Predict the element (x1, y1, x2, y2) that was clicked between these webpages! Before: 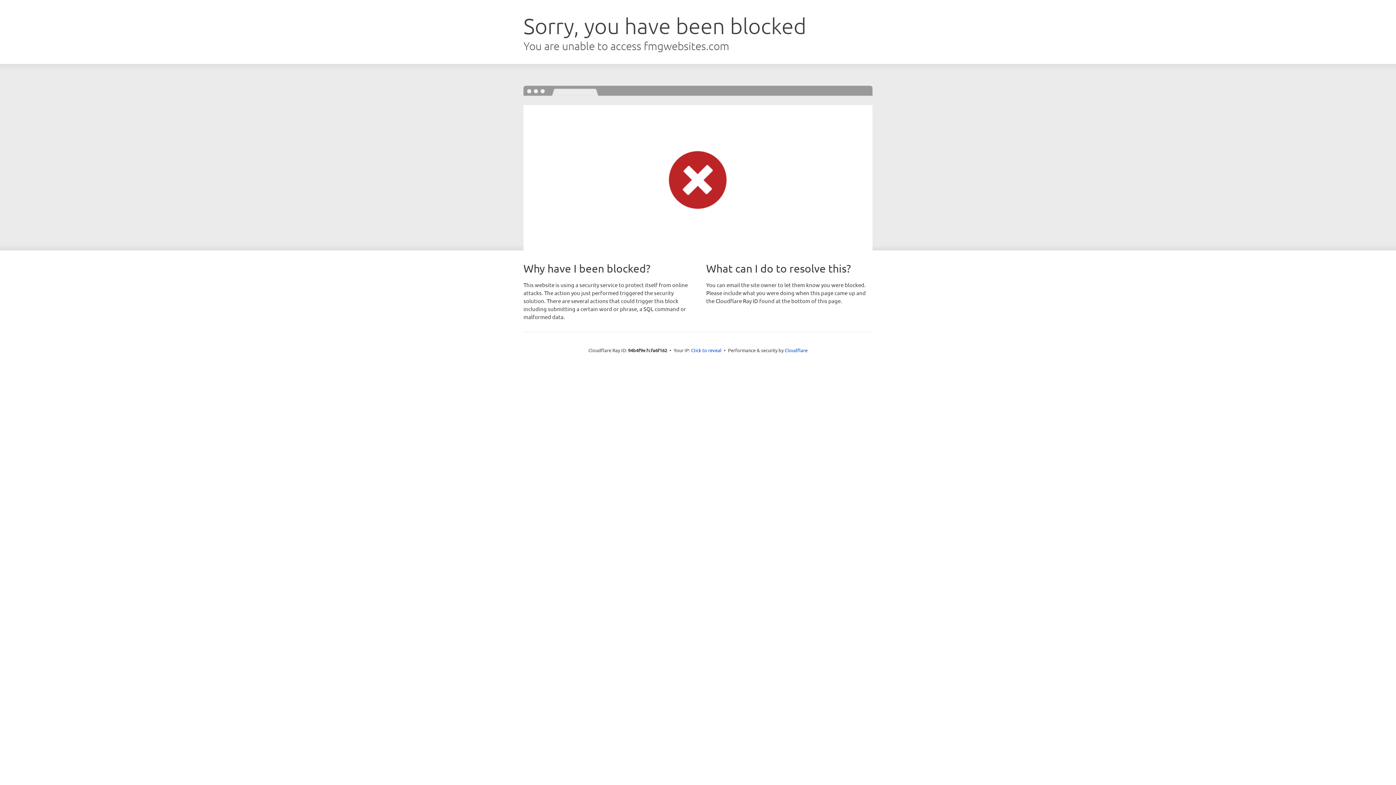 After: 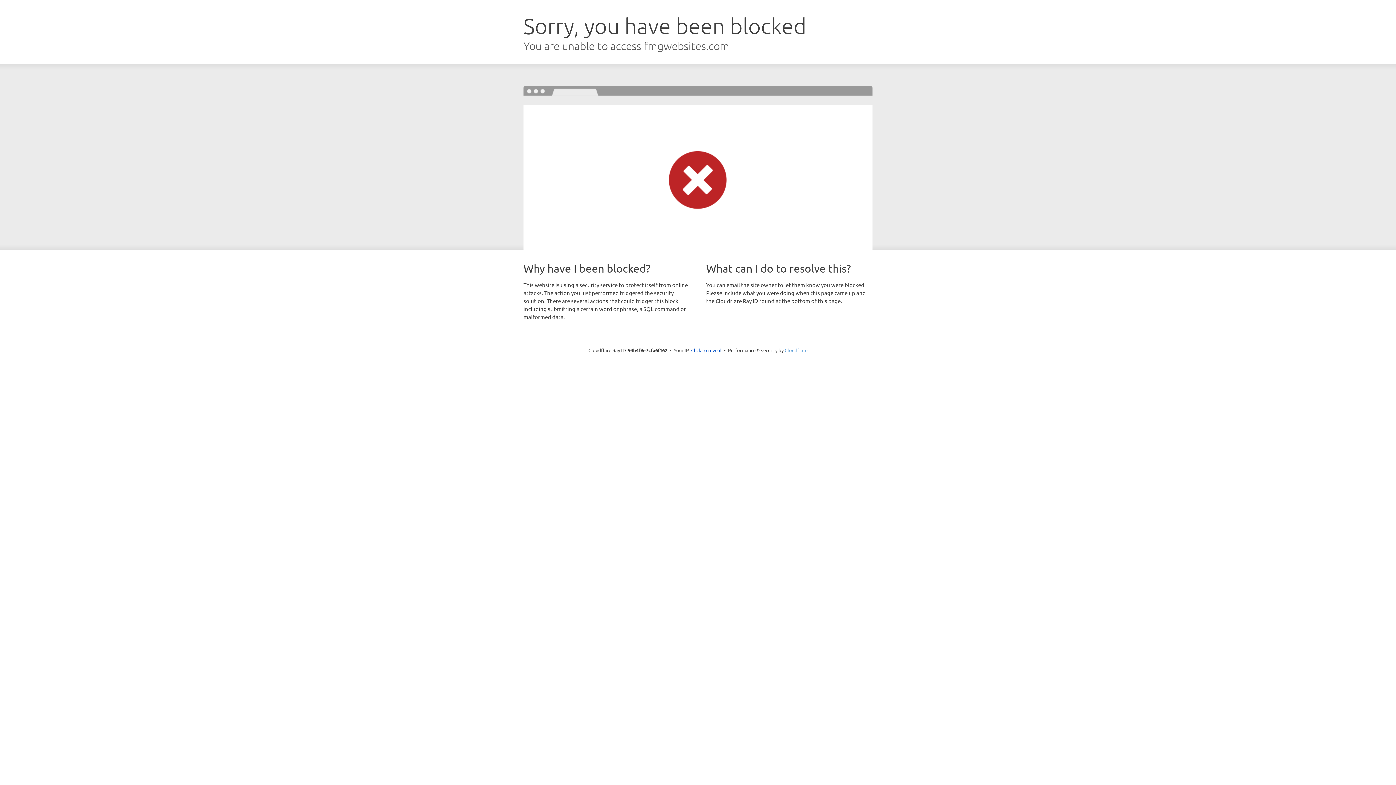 Action: label: Cloudflare bbox: (784, 347, 807, 353)